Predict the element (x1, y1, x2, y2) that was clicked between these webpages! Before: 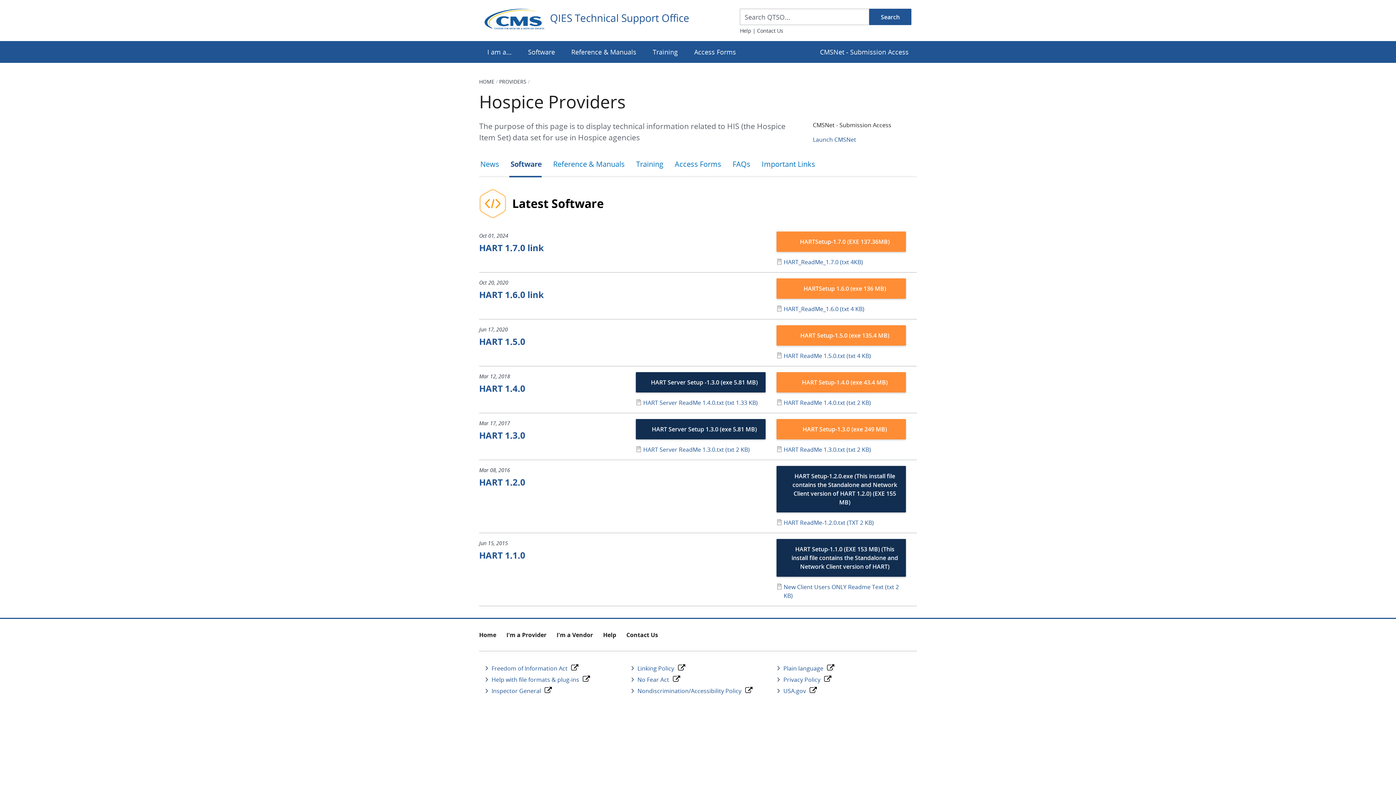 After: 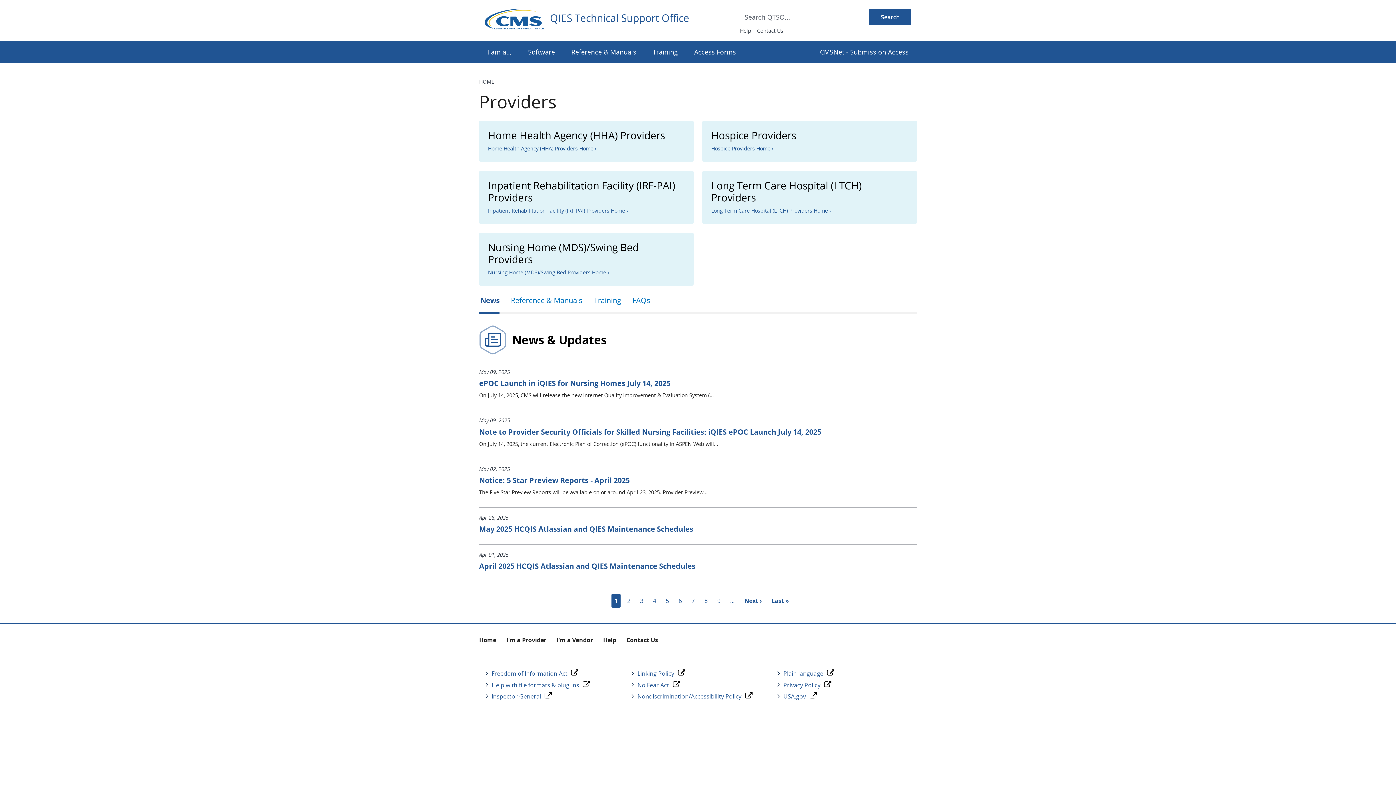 Action: bbox: (506, 631, 546, 639) label: I'm a Provider